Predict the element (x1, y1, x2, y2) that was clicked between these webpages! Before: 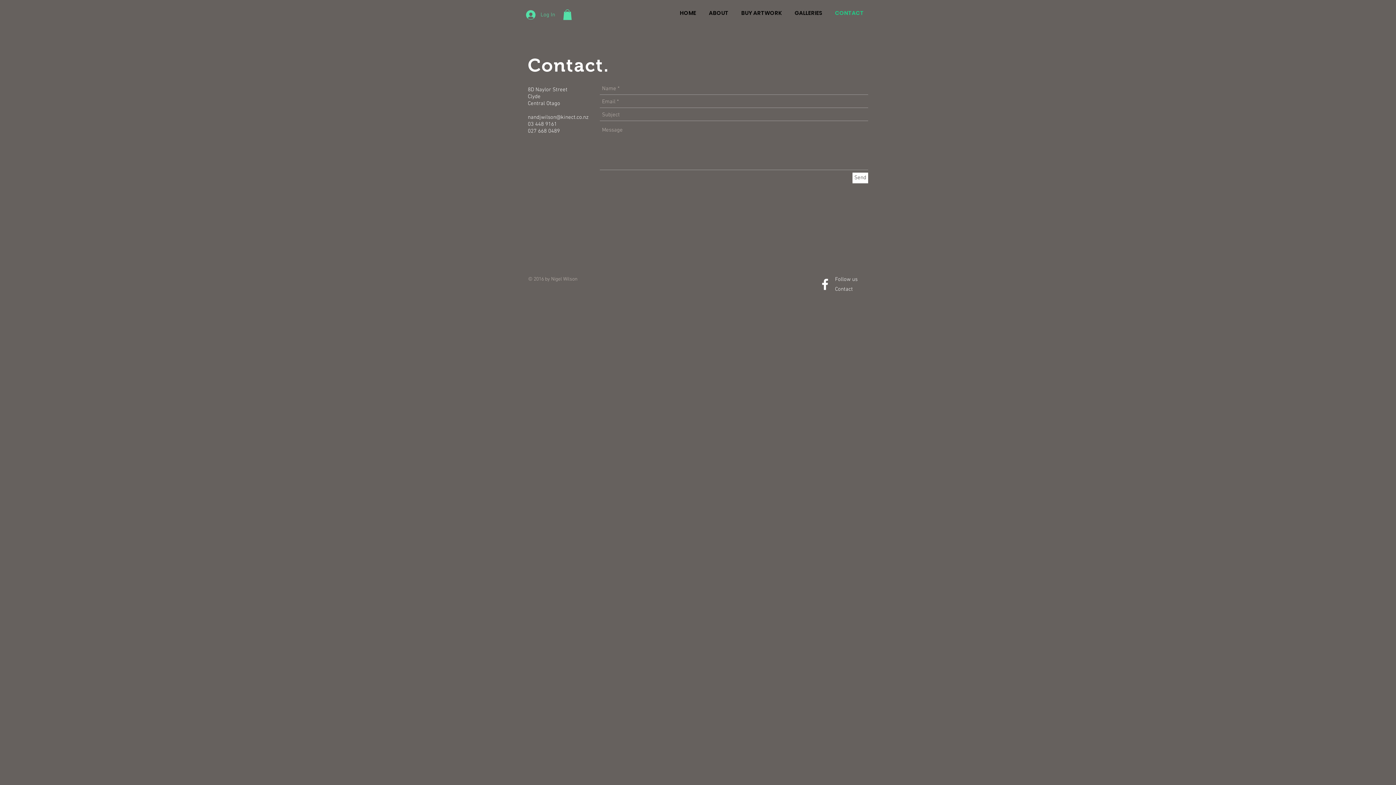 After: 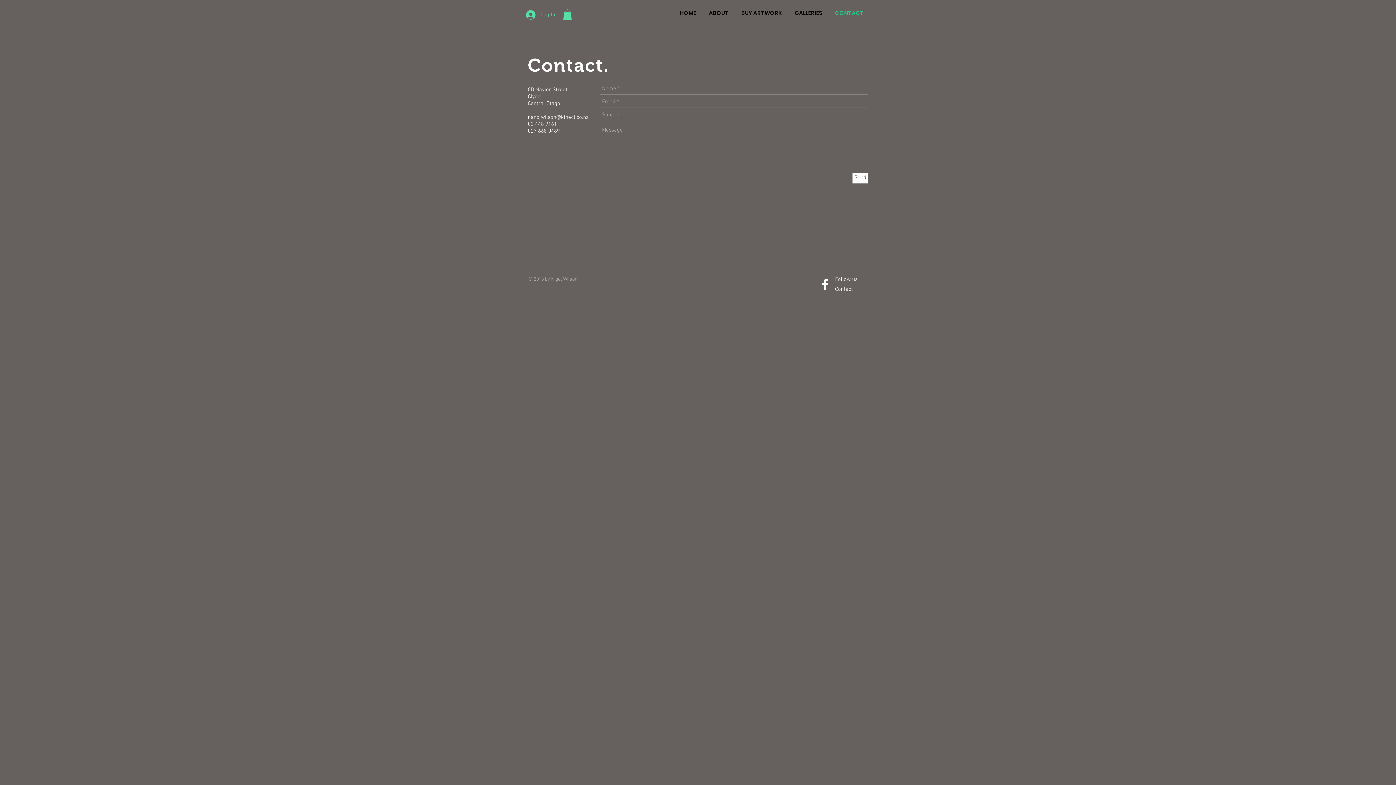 Action: bbox: (828, 7, 869, 18) label: CONTACT